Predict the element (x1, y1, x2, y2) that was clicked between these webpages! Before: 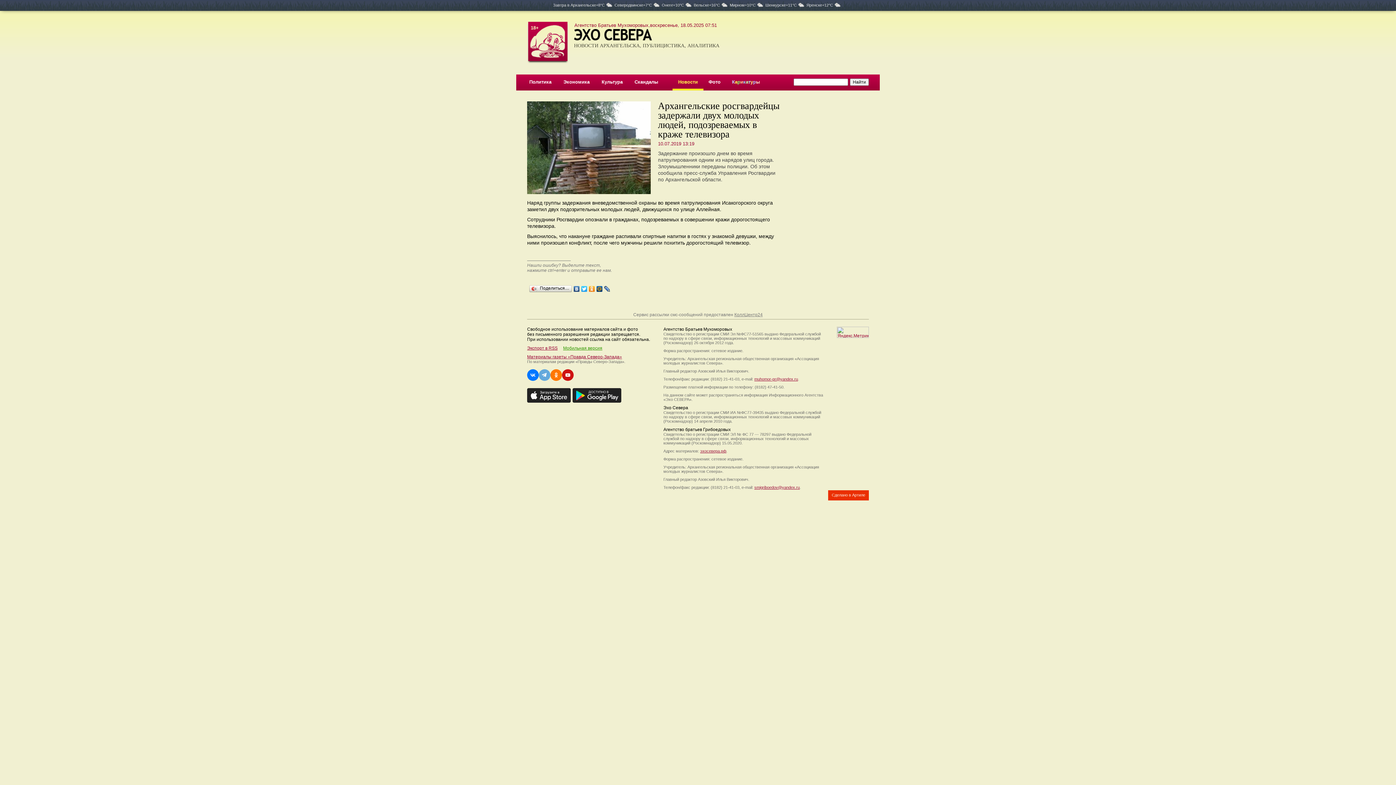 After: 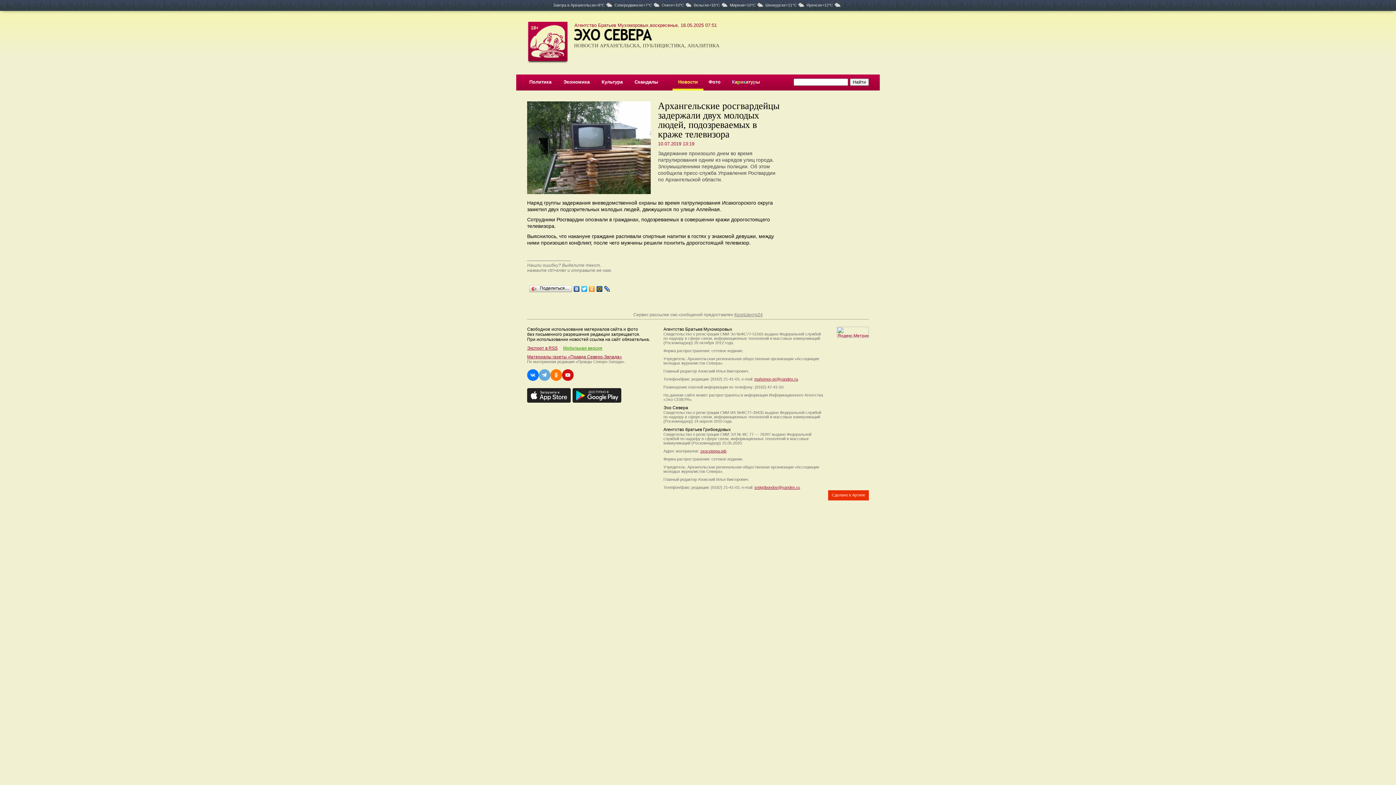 Action: bbox: (572, 392, 623, 397)